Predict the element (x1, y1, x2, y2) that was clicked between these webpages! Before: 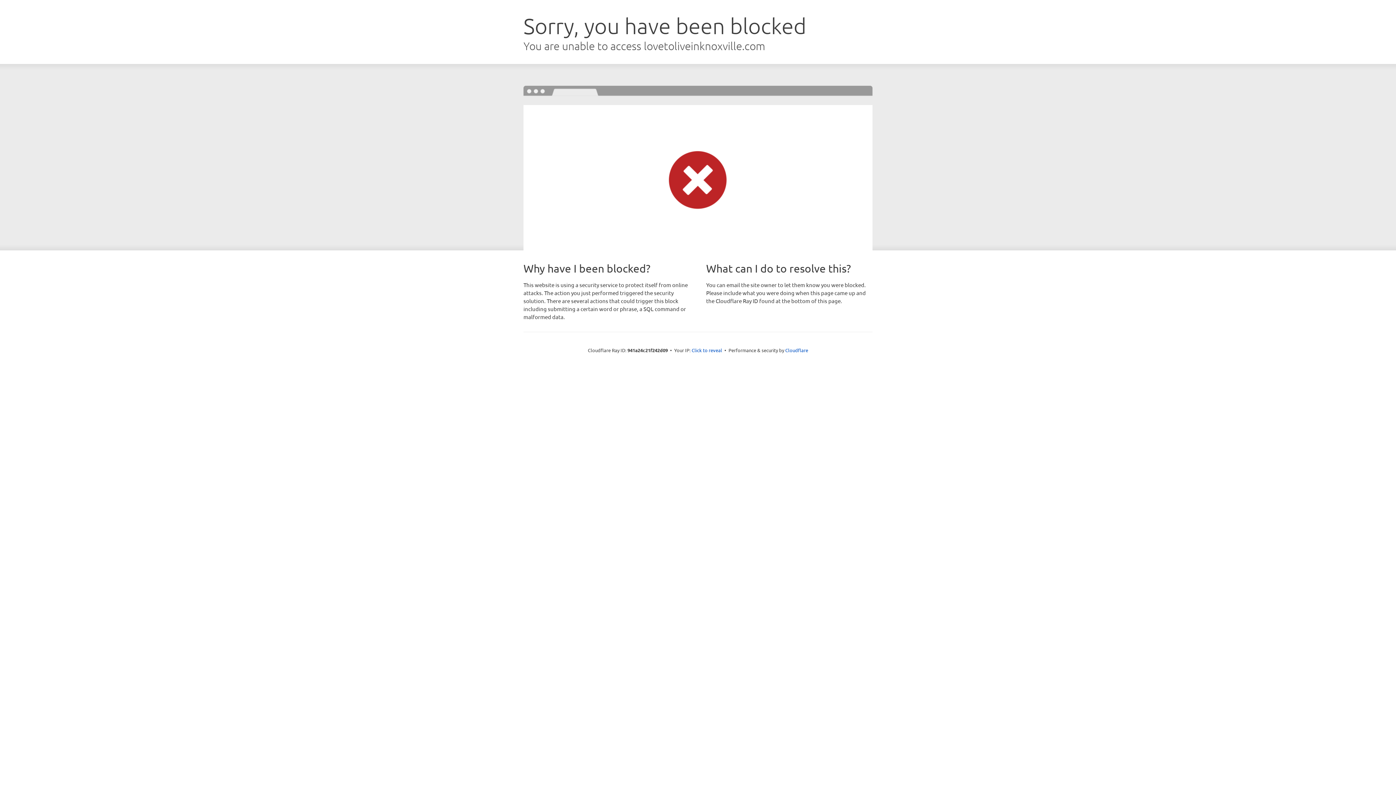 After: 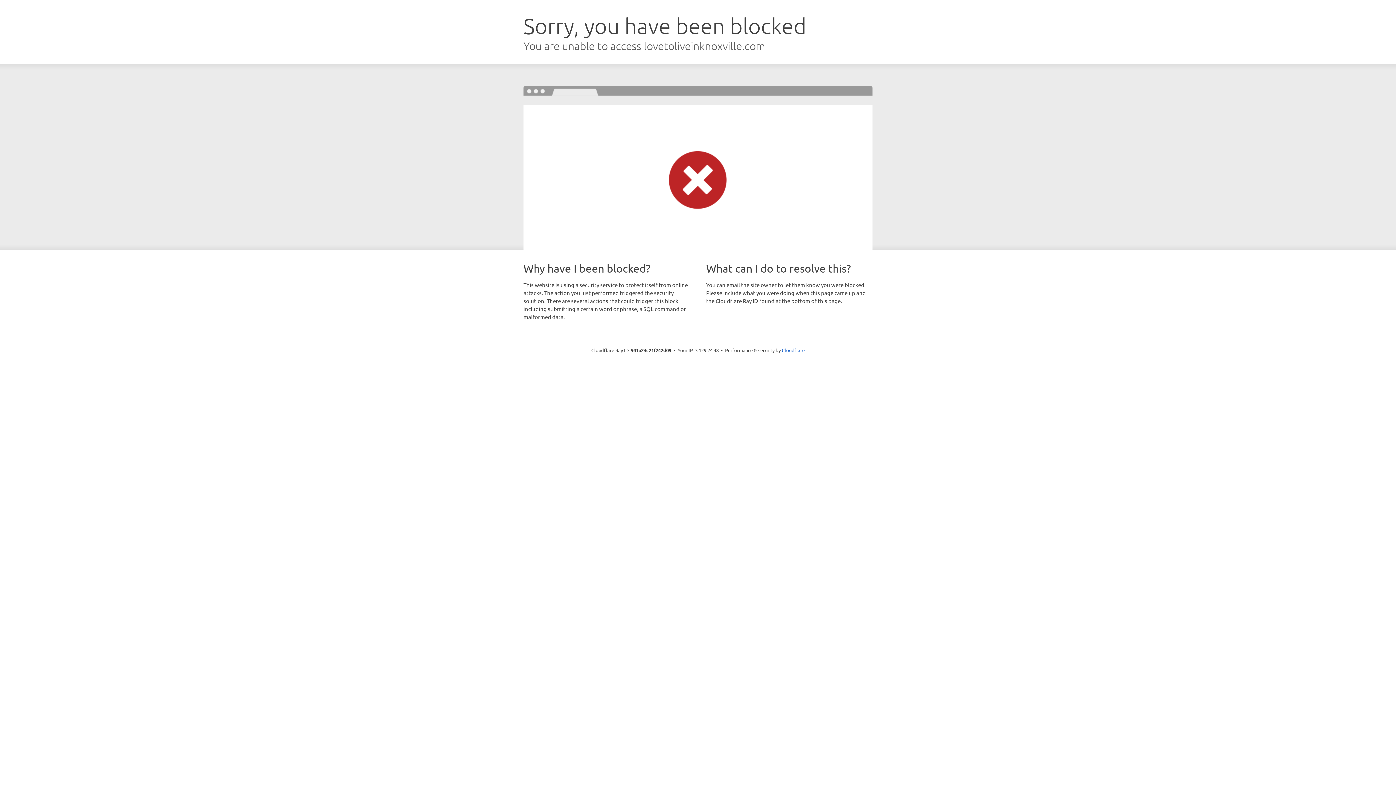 Action: bbox: (691, 346, 722, 353) label: Click to reveal